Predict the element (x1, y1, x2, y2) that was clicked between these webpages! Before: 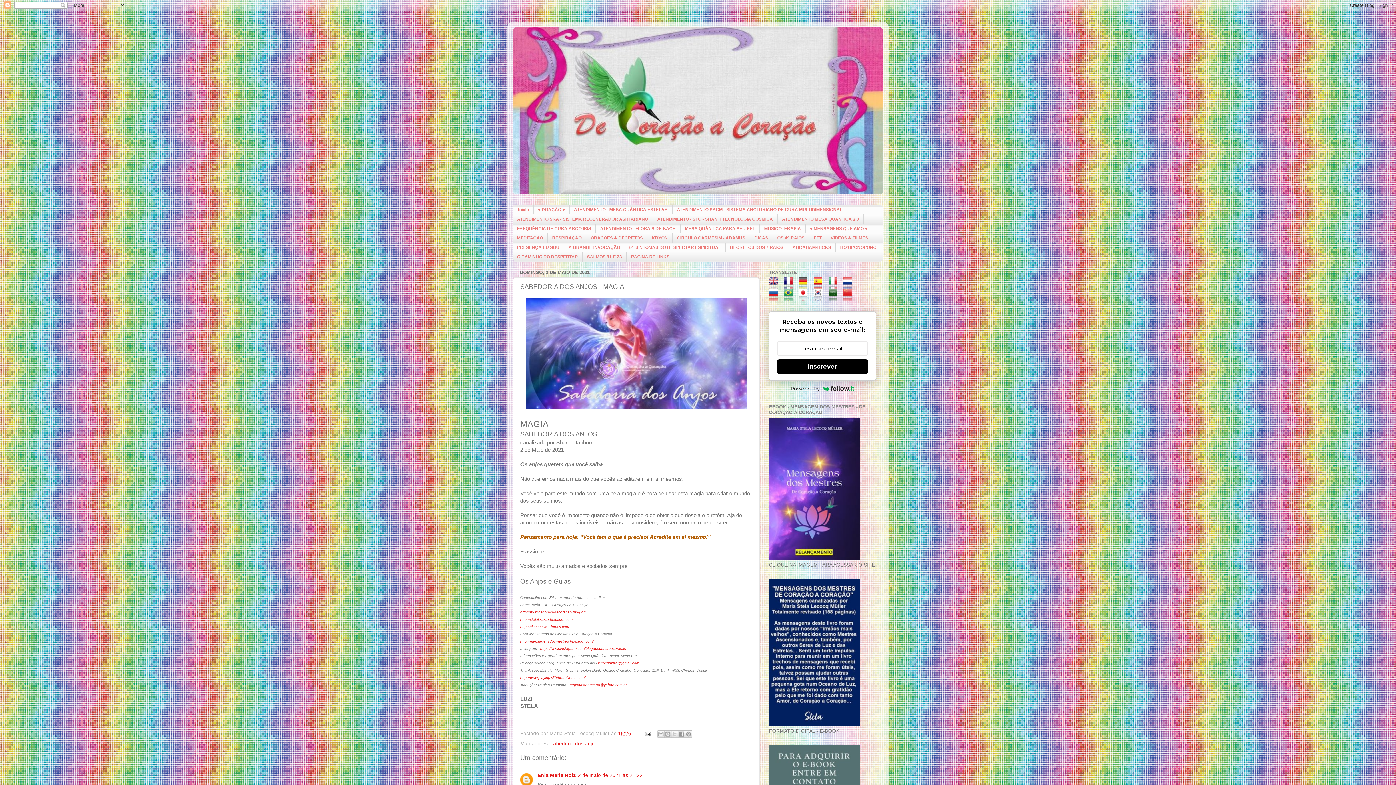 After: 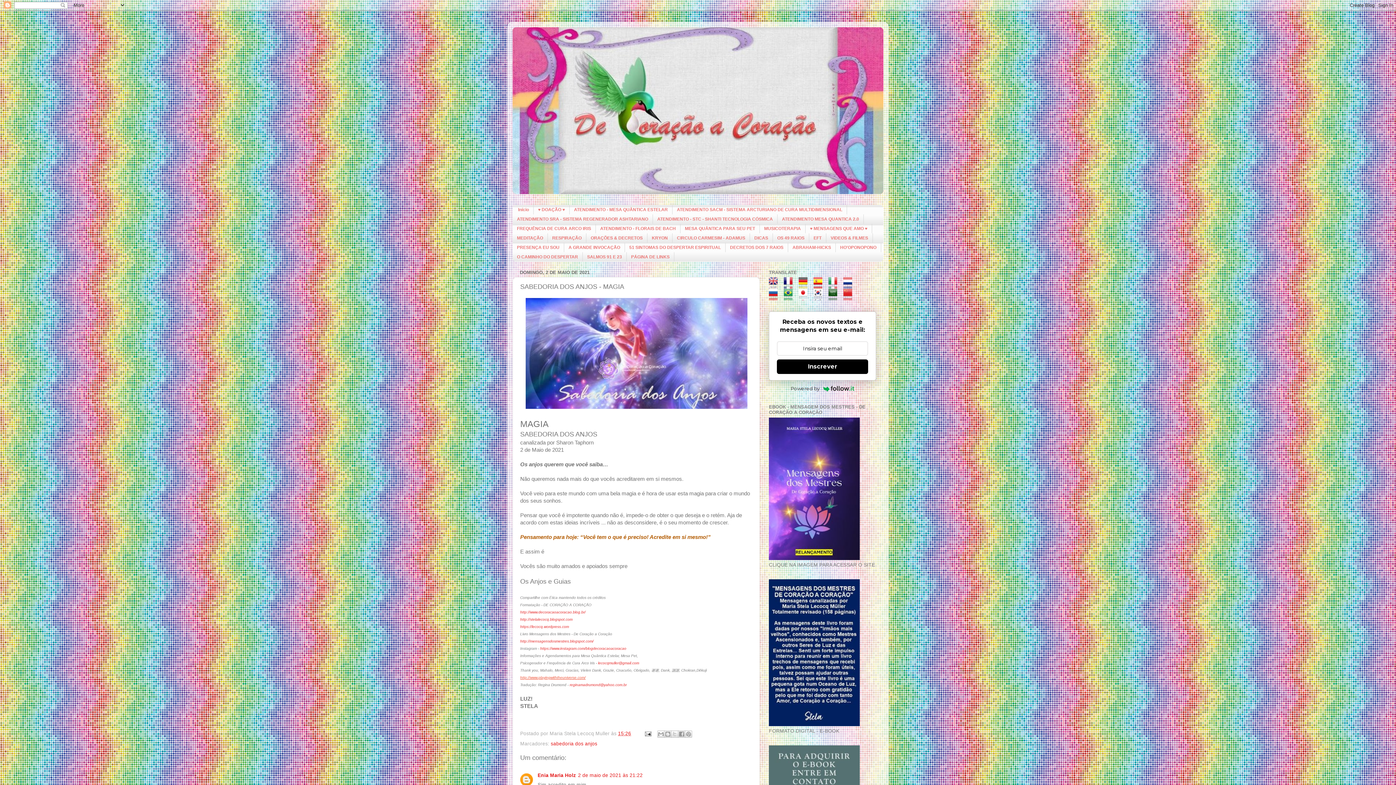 Action: bbox: (520, 676, 585, 680) label: http://www.playingwiththeuniverse.com/